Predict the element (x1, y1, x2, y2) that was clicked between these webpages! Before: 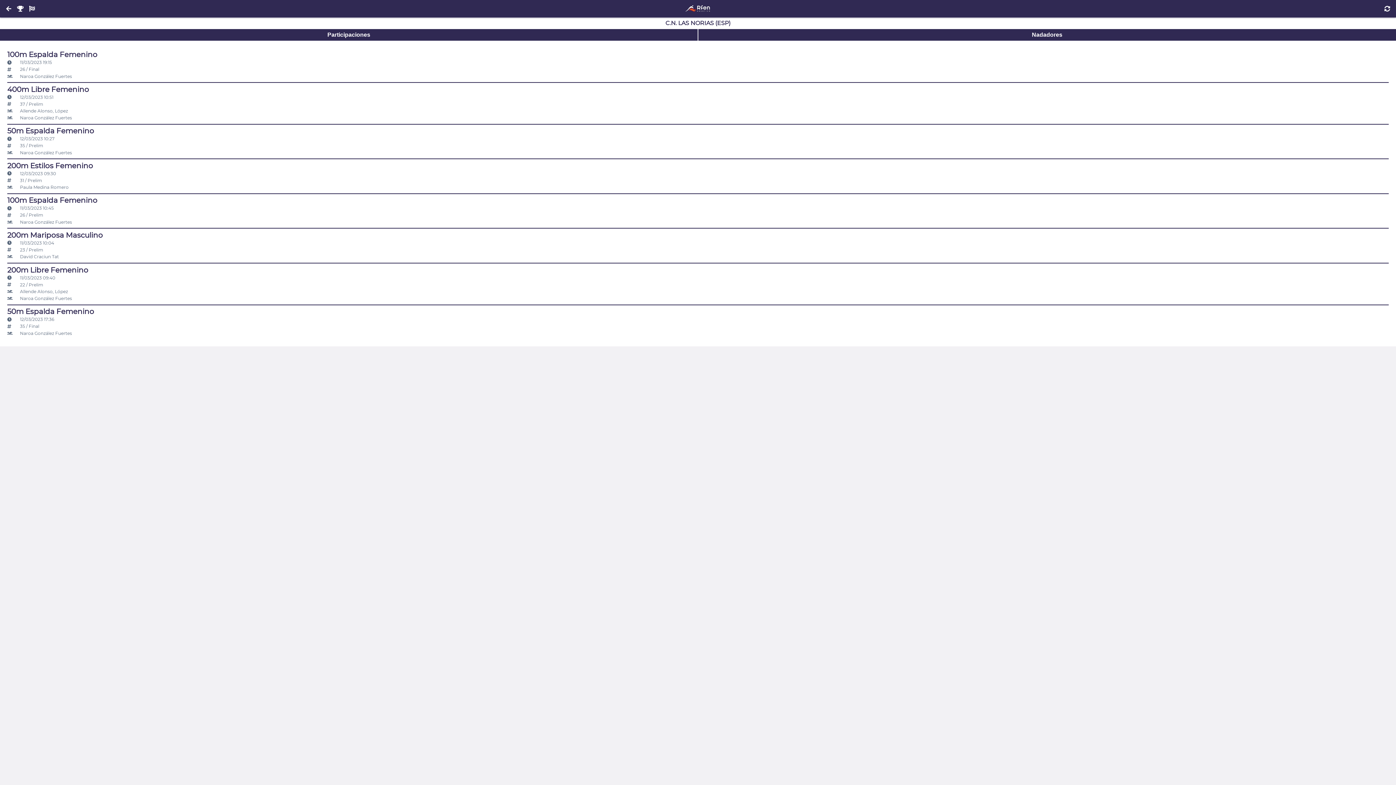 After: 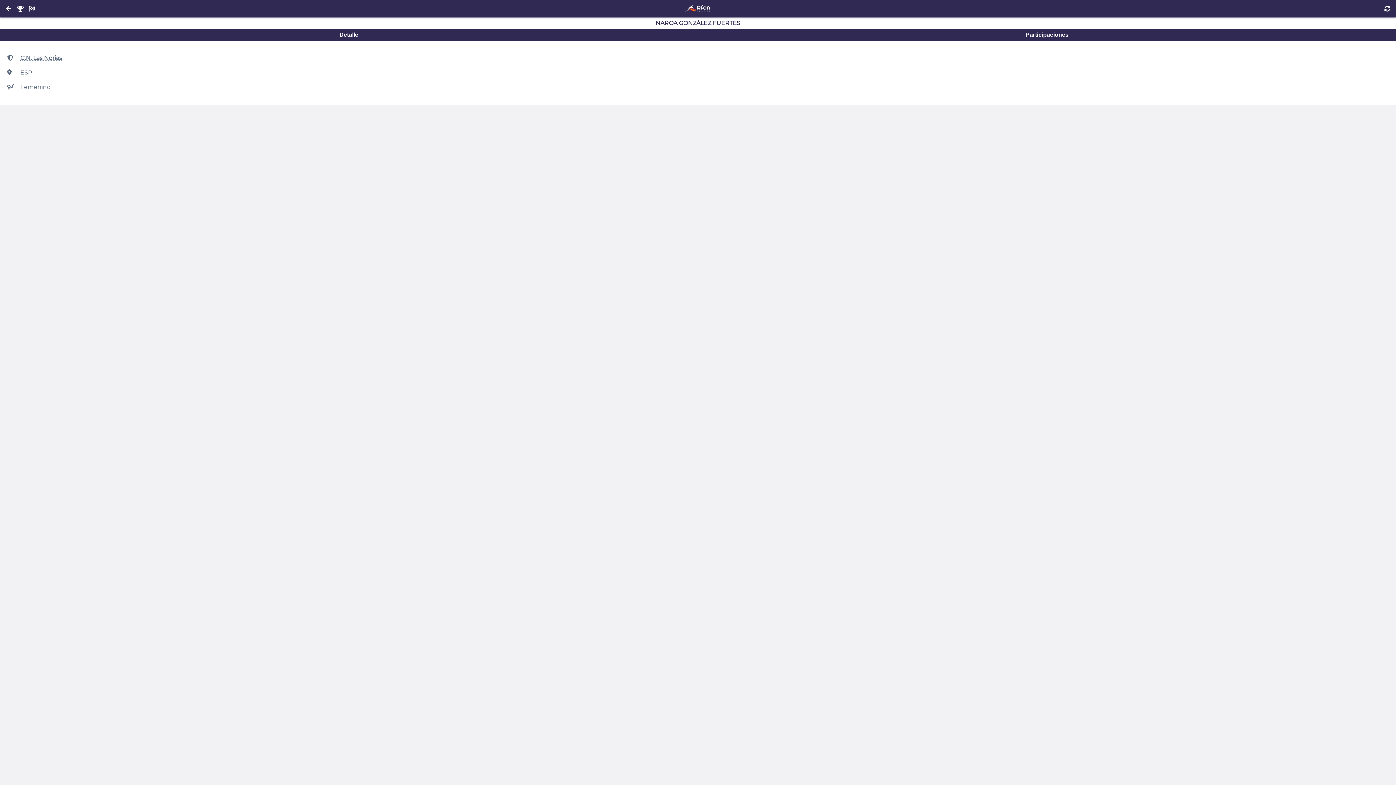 Action: bbox: (7, 331, 72, 335) label:  Naroa González Fuertes